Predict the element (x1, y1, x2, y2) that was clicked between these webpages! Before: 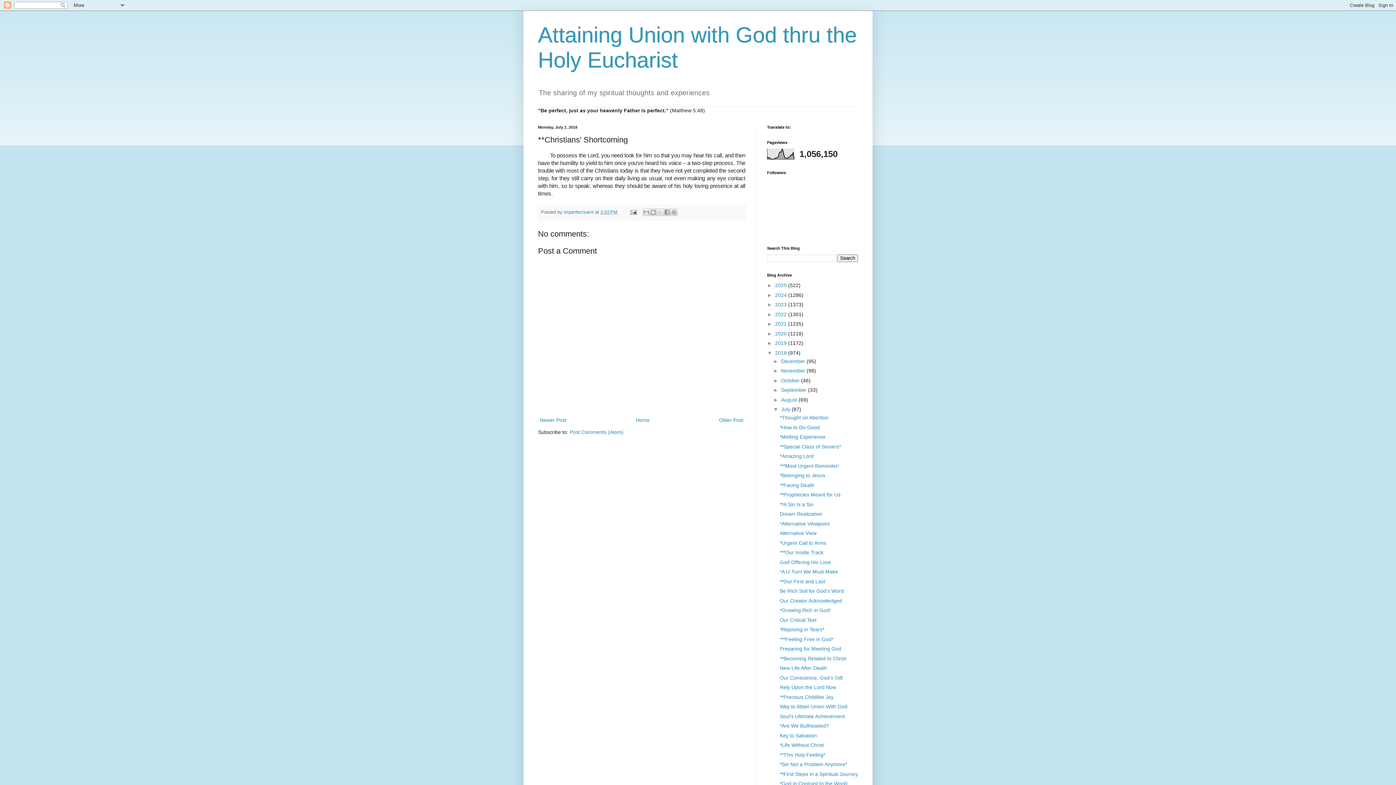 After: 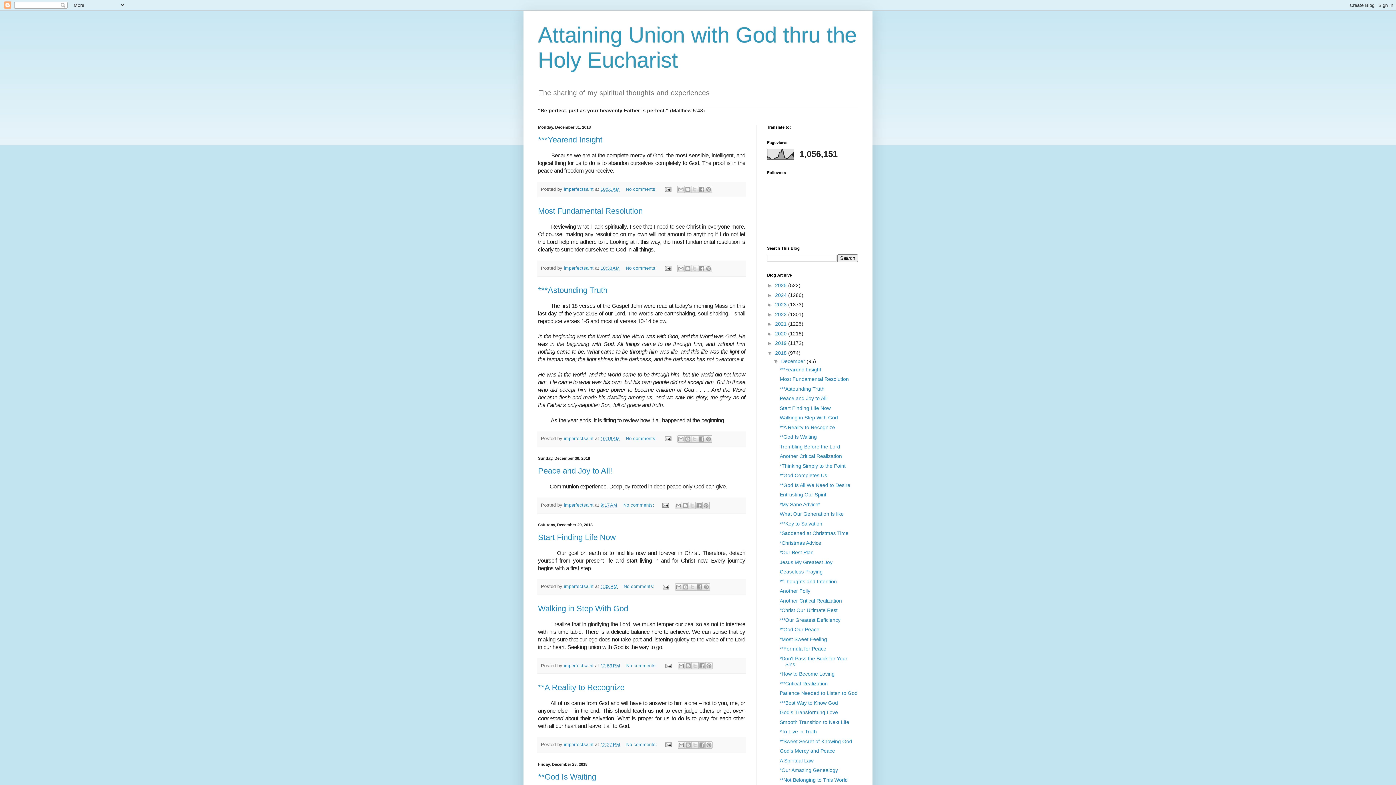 Action: label: December  bbox: (781, 358, 806, 364)